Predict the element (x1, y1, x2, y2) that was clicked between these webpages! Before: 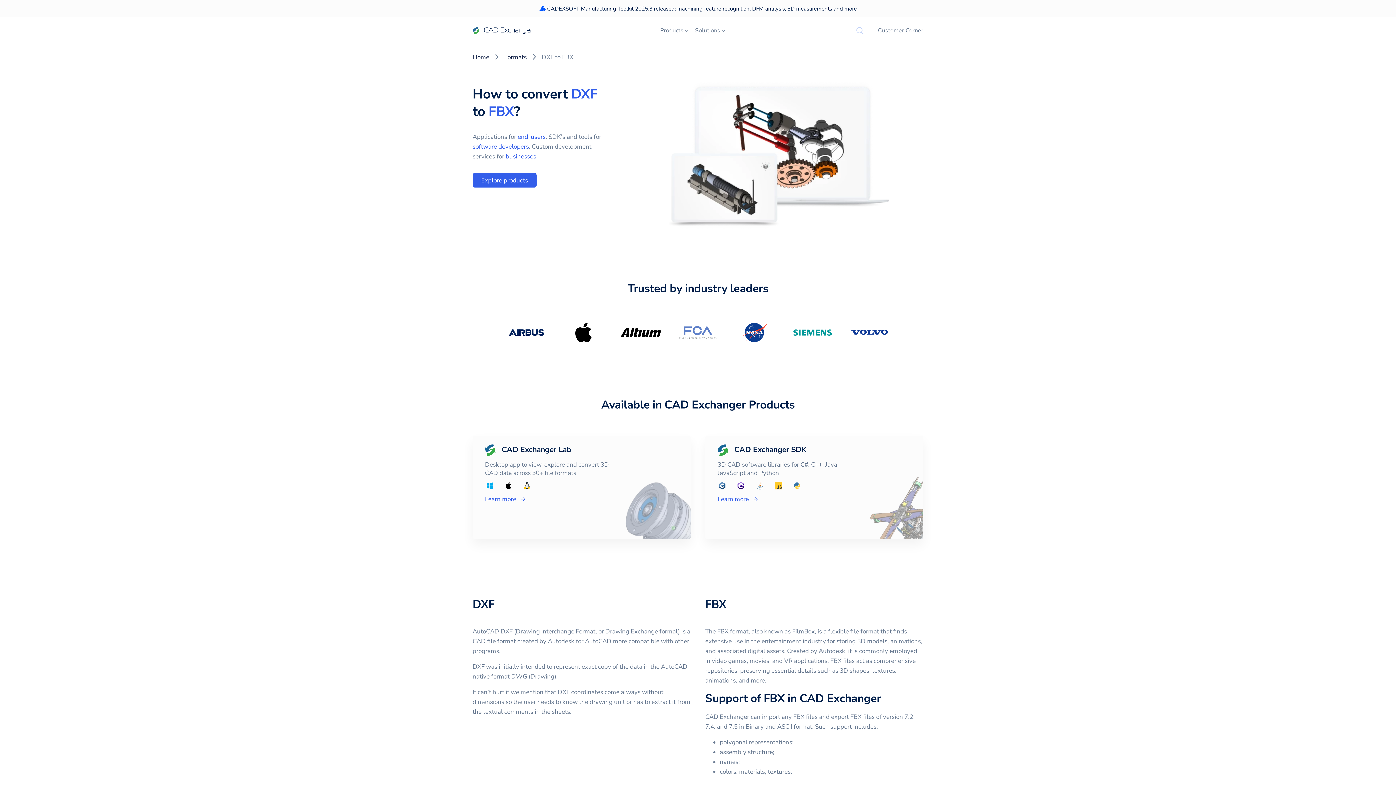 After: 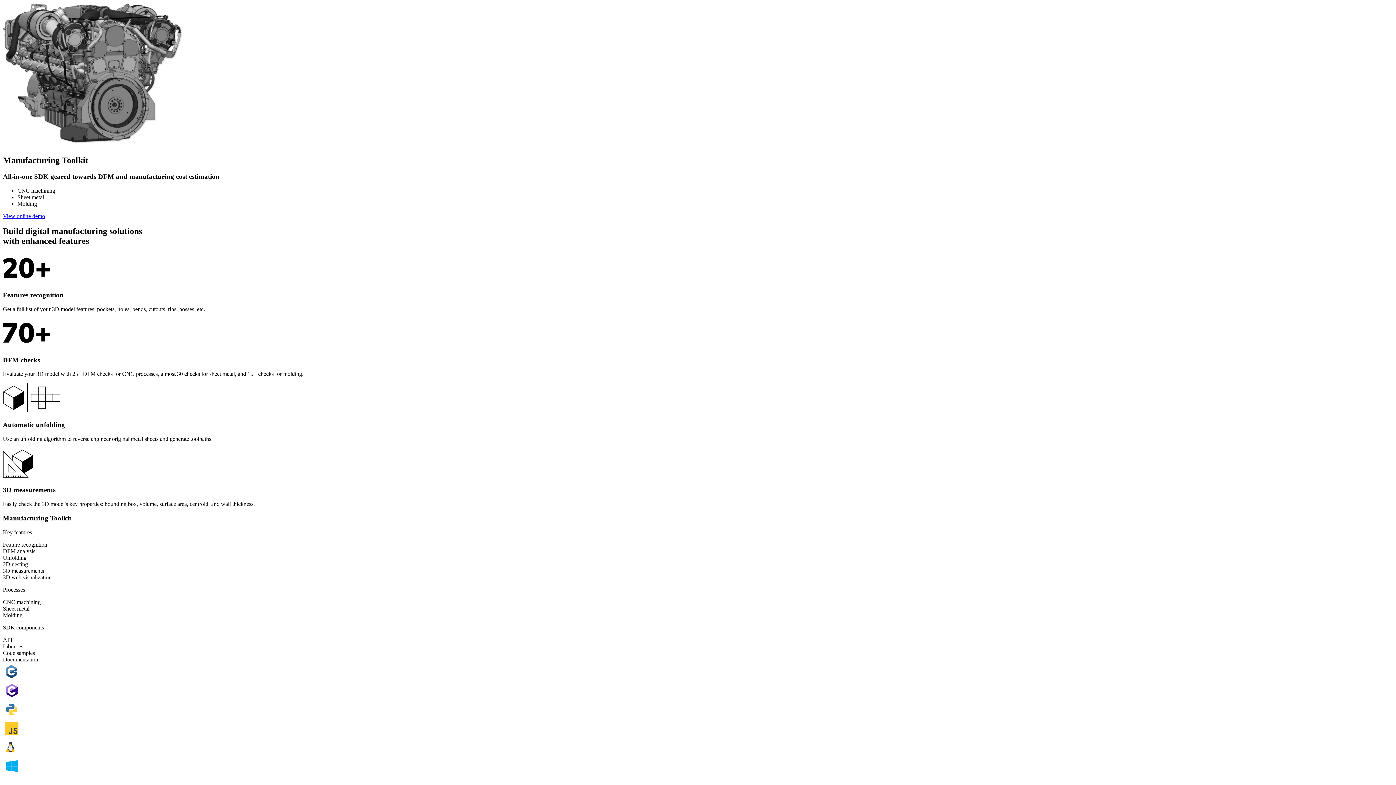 Action: label: CADEXSOFT Manufacturing Toolkit 2025.3 released: machining feature recognition, DFM analysis, 3D measurements and more bbox: (0, 0, 1396, 17)